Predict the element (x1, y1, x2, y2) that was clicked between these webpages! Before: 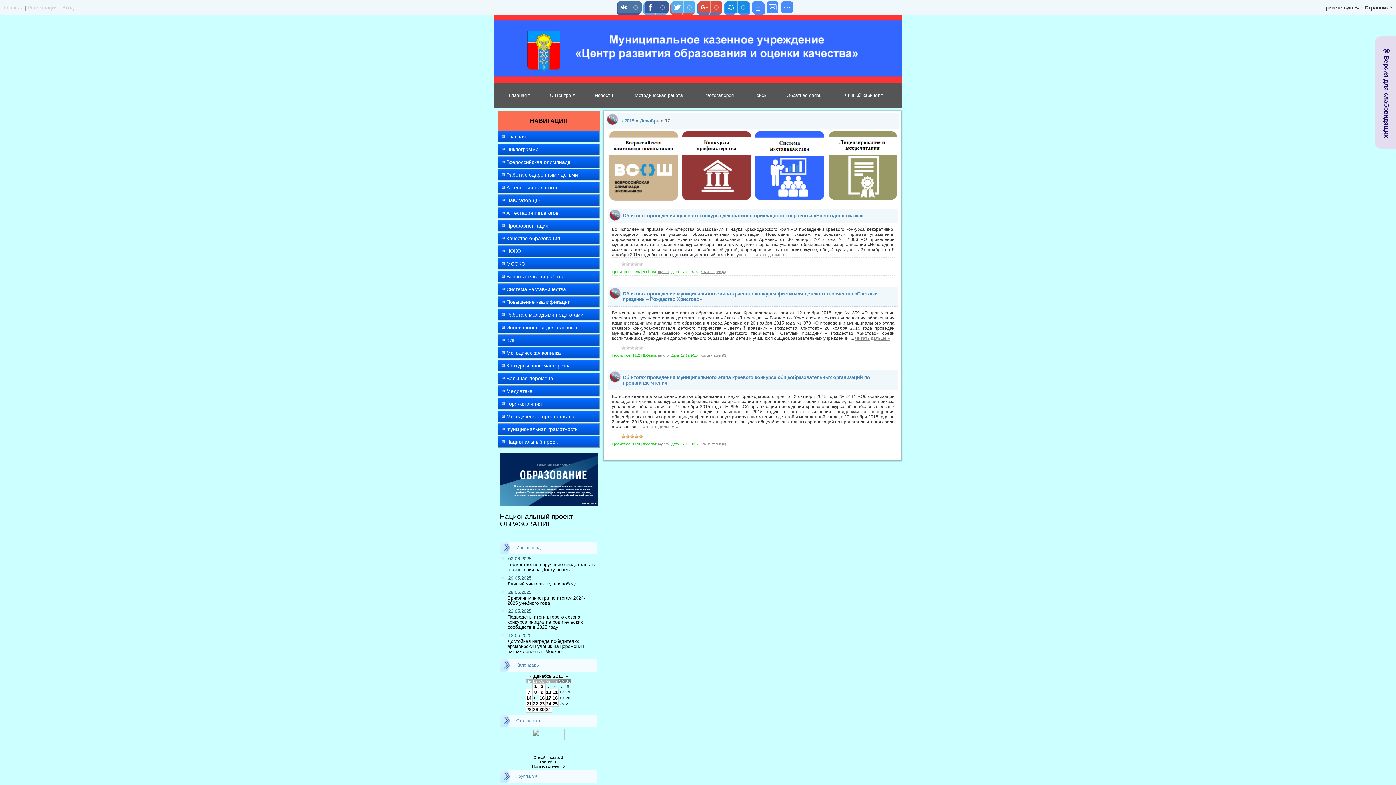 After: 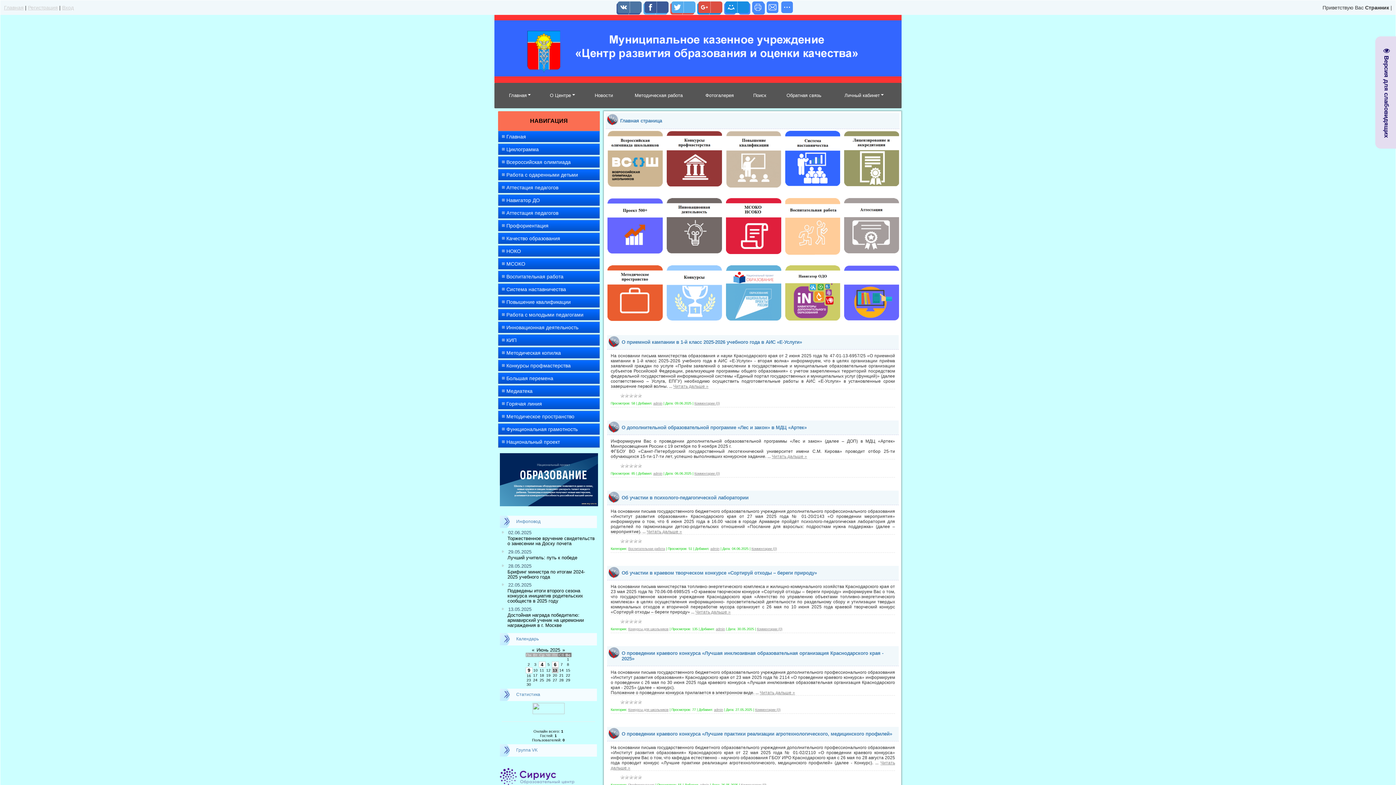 Action: label: Главная bbox: (4, 4, 23, 10)